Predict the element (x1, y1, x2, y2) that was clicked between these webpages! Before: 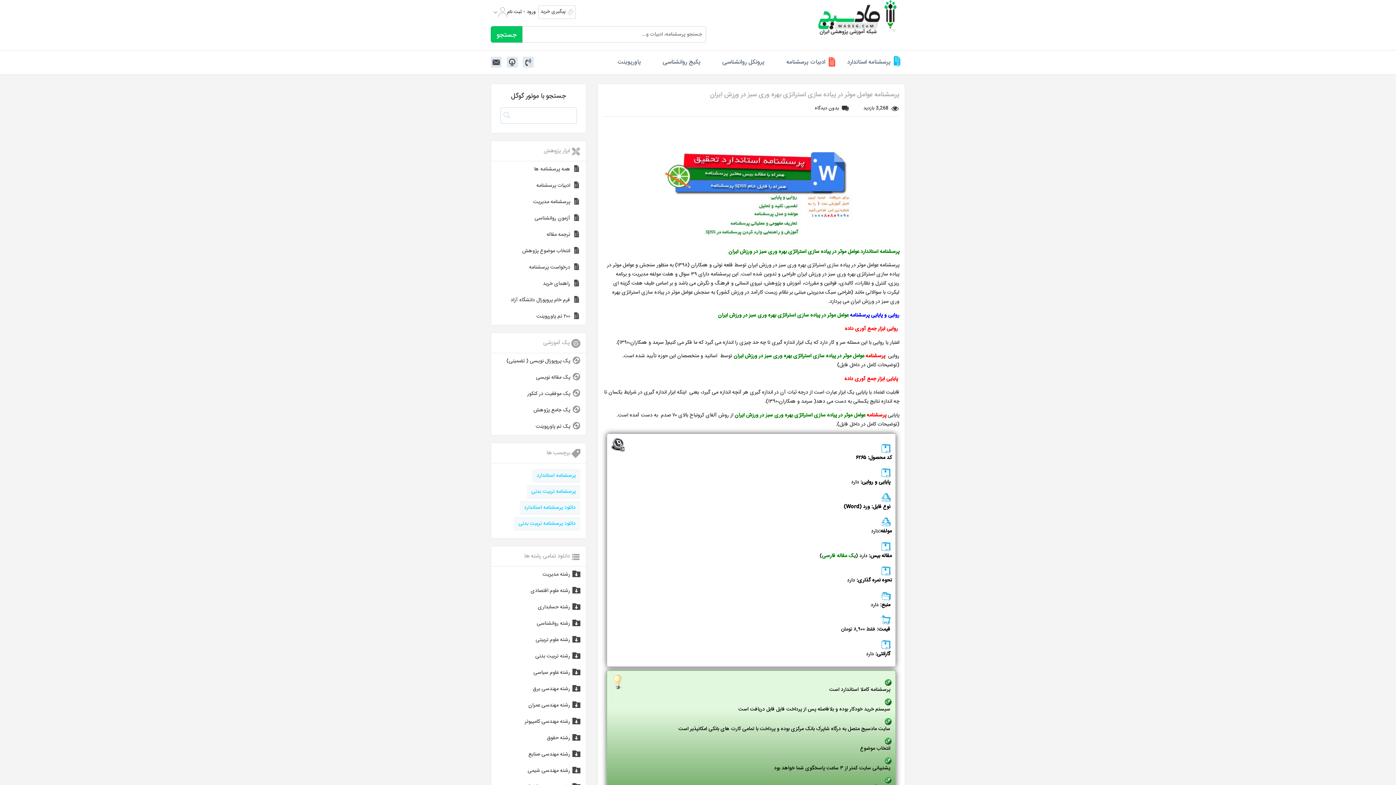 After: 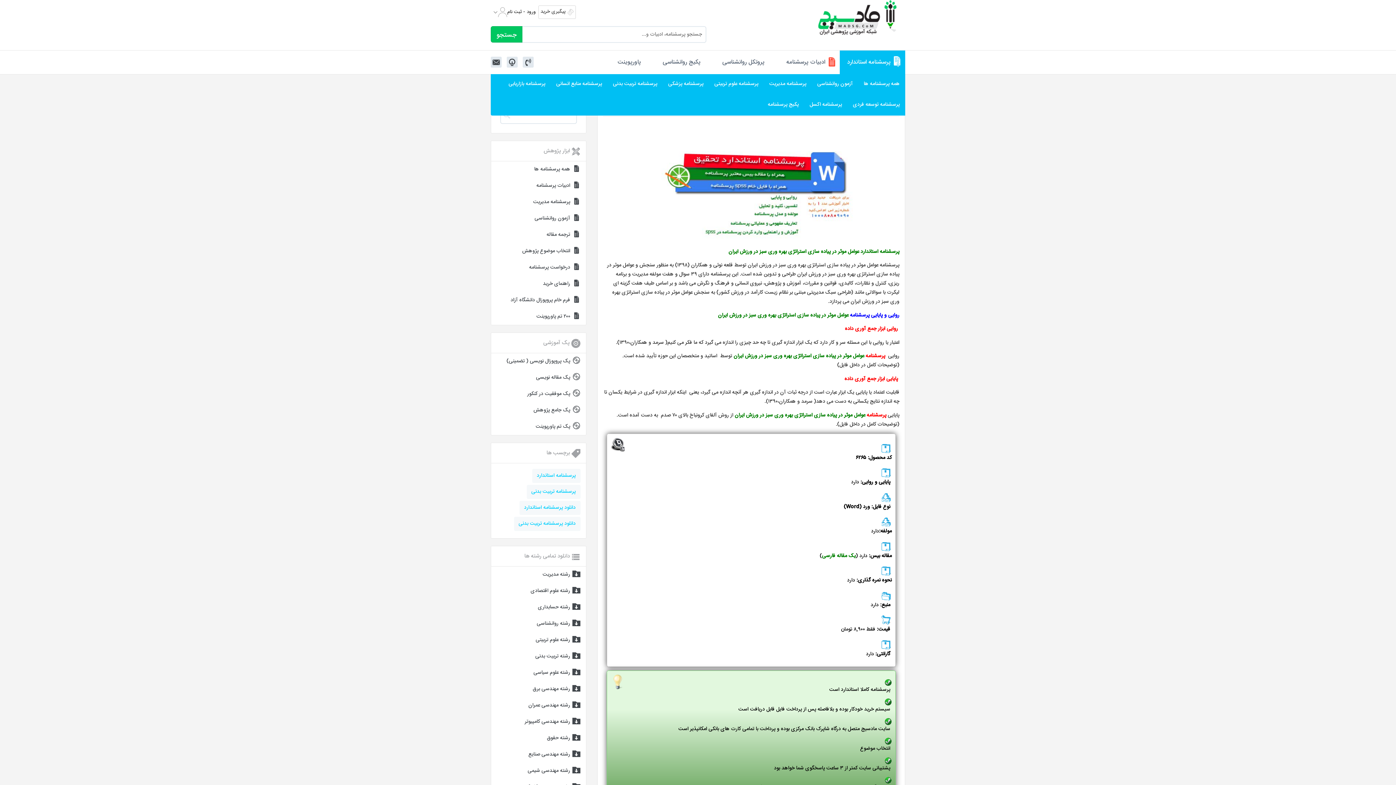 Action: label: پرسشنامه استاندارد bbox: (840, 50, 905, 74)